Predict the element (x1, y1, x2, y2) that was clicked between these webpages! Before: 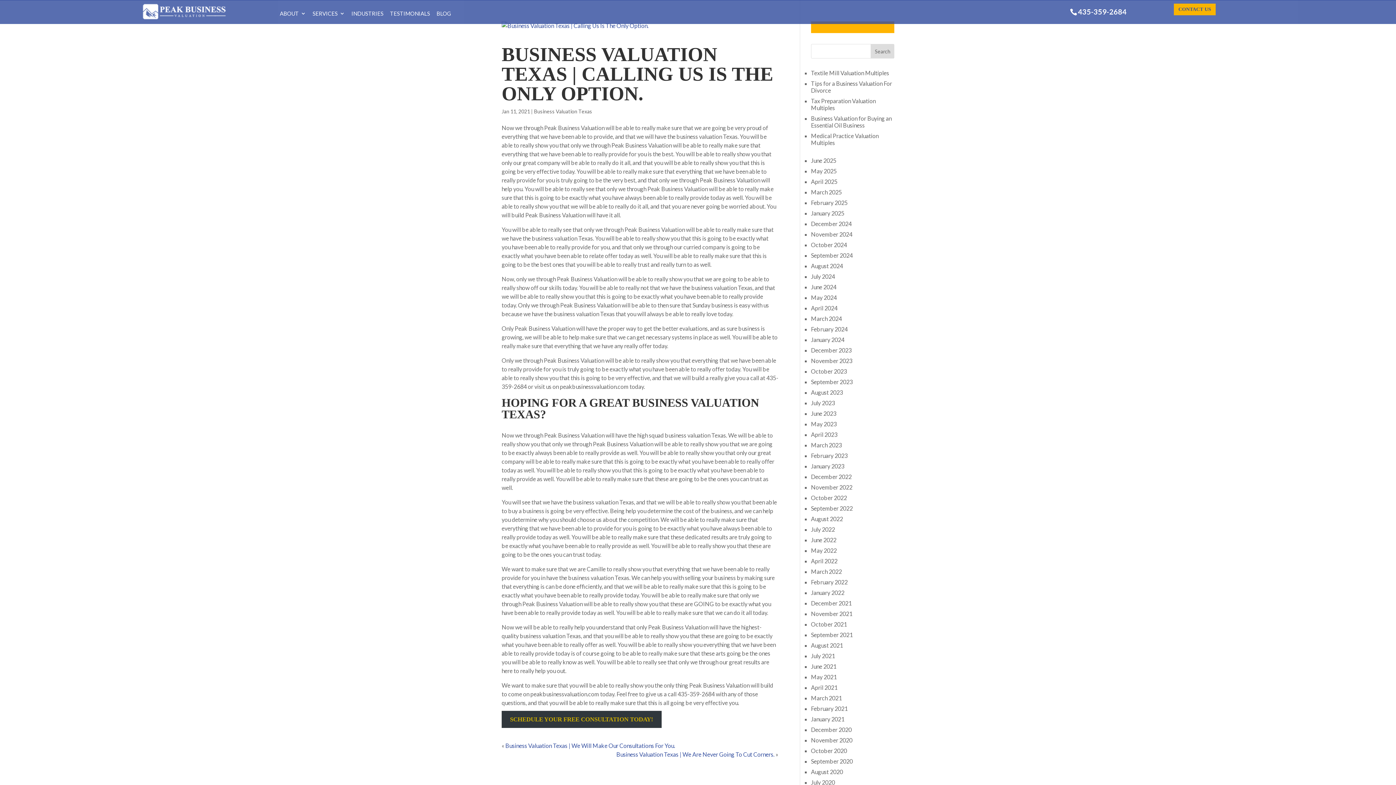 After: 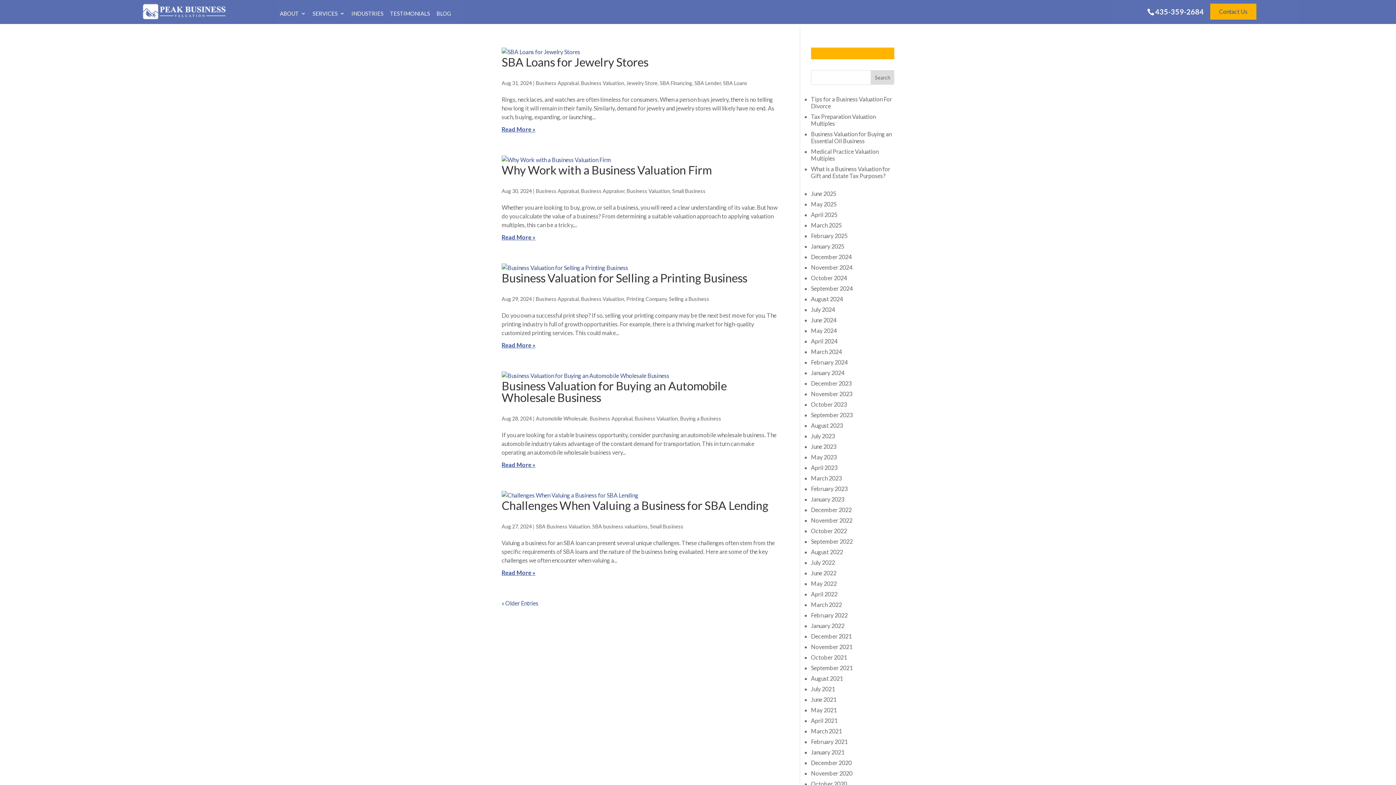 Action: bbox: (811, 262, 843, 269) label: August 2024